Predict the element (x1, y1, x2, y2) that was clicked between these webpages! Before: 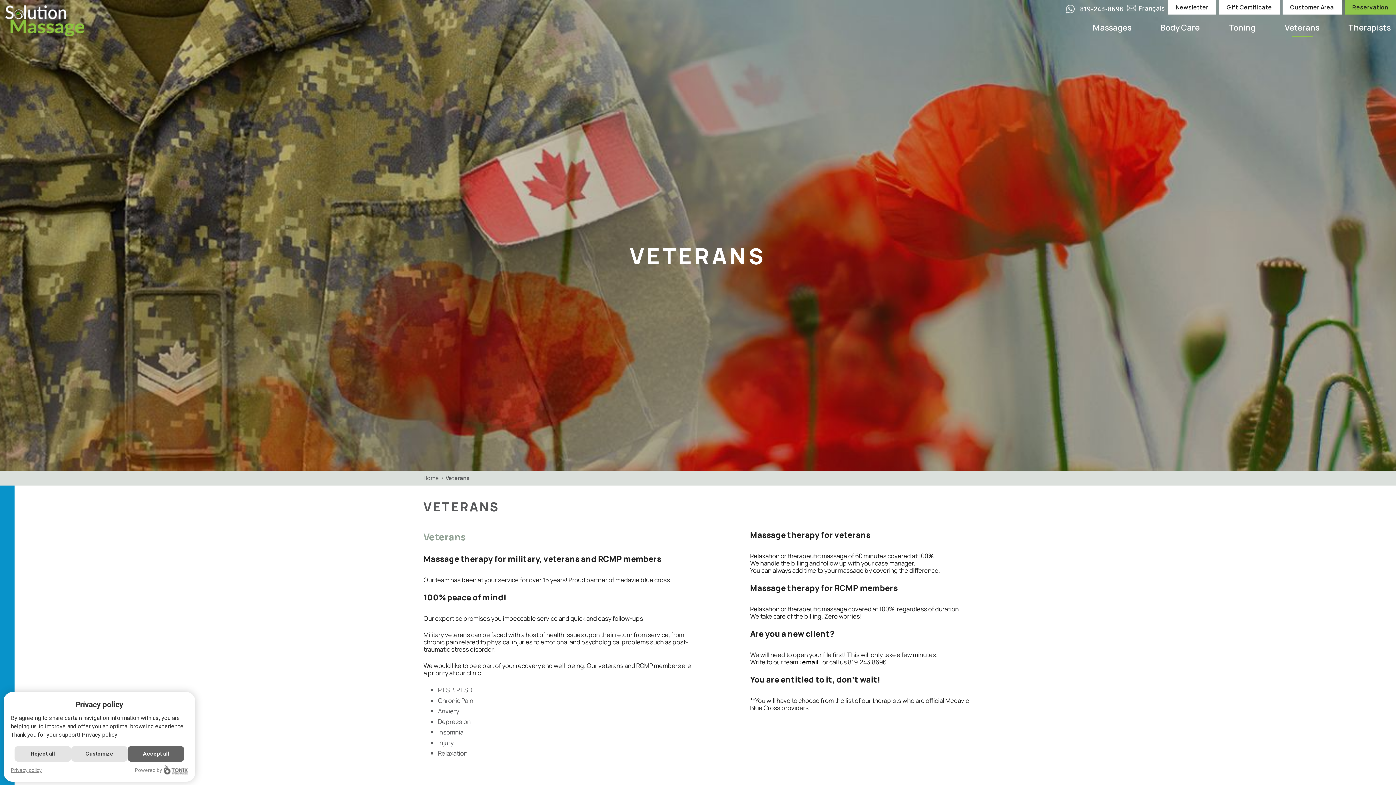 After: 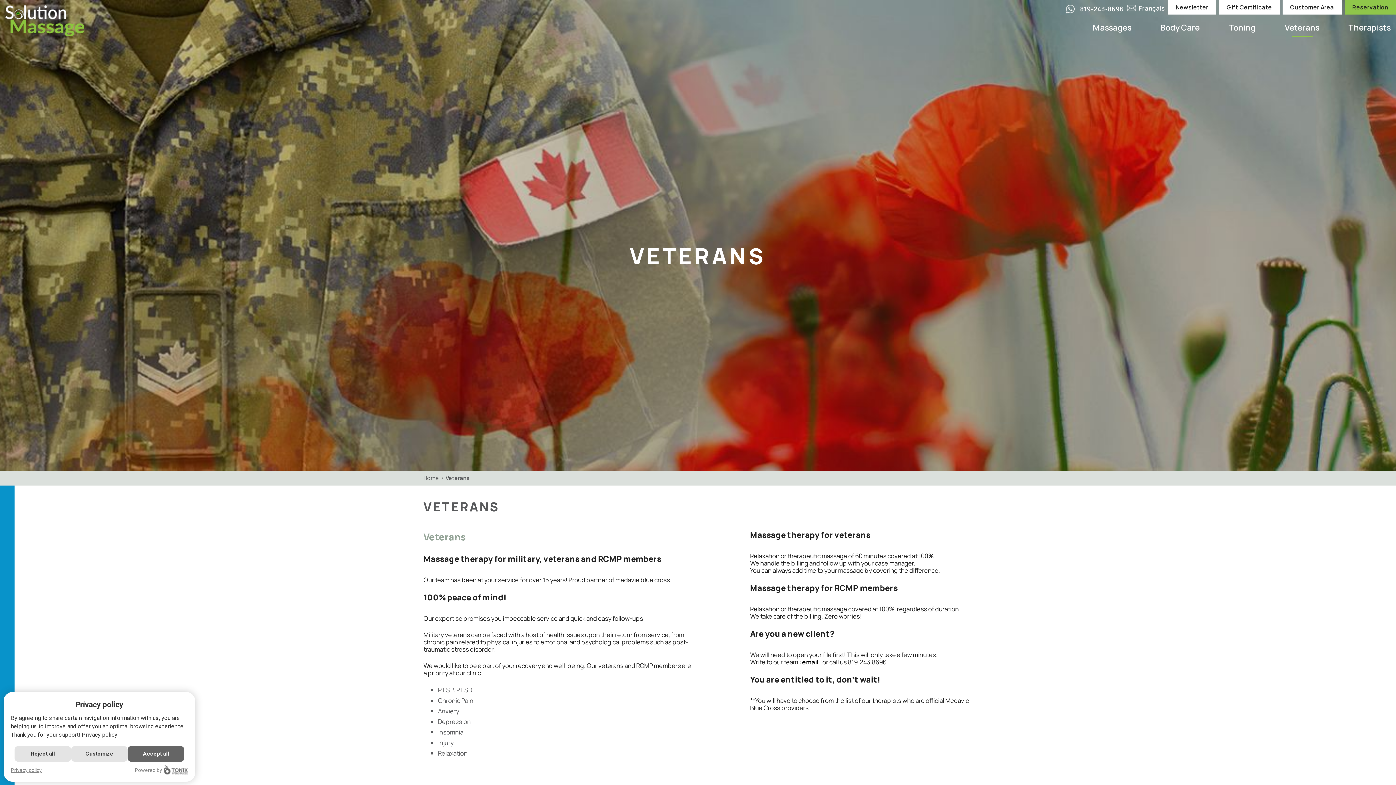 Action: bbox: (1285, 18, 1319, 37) label: Veterans